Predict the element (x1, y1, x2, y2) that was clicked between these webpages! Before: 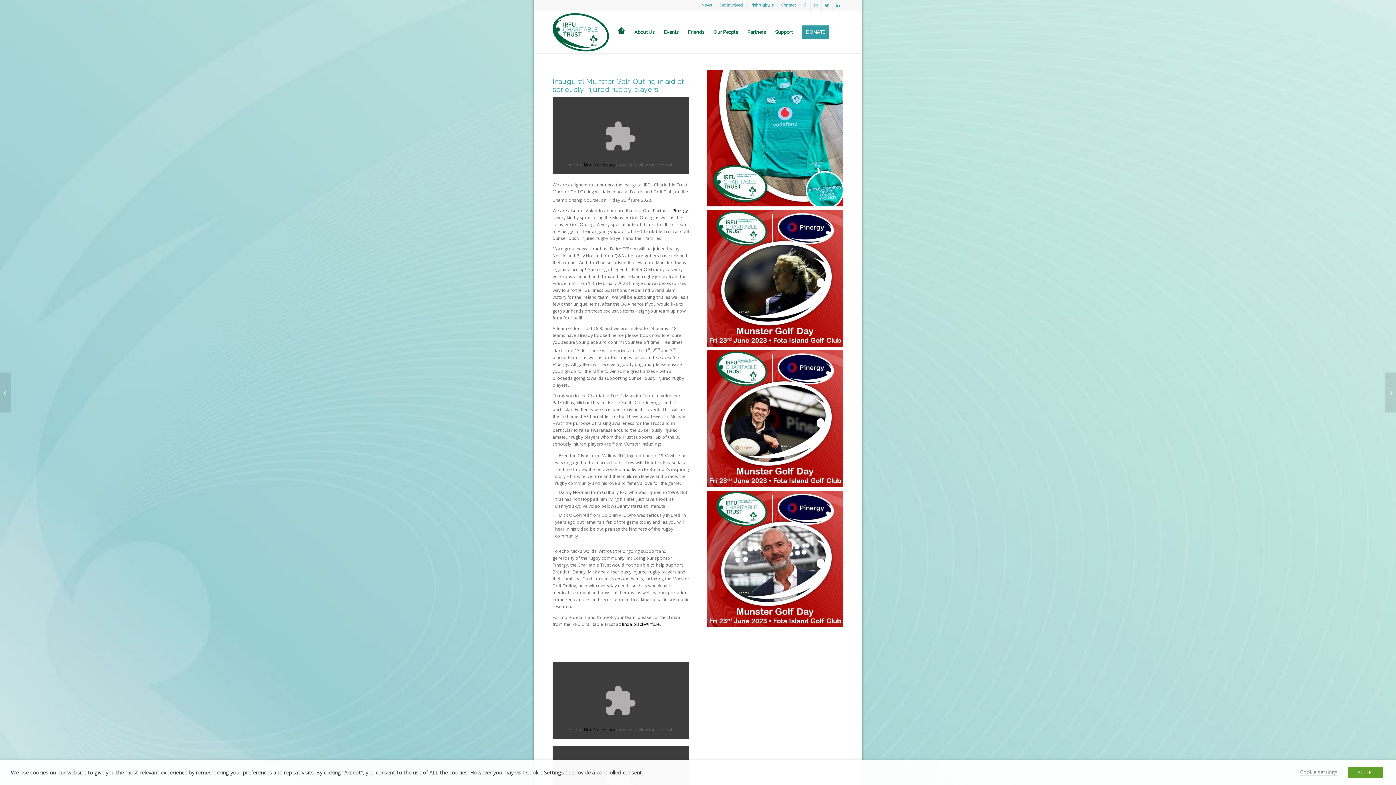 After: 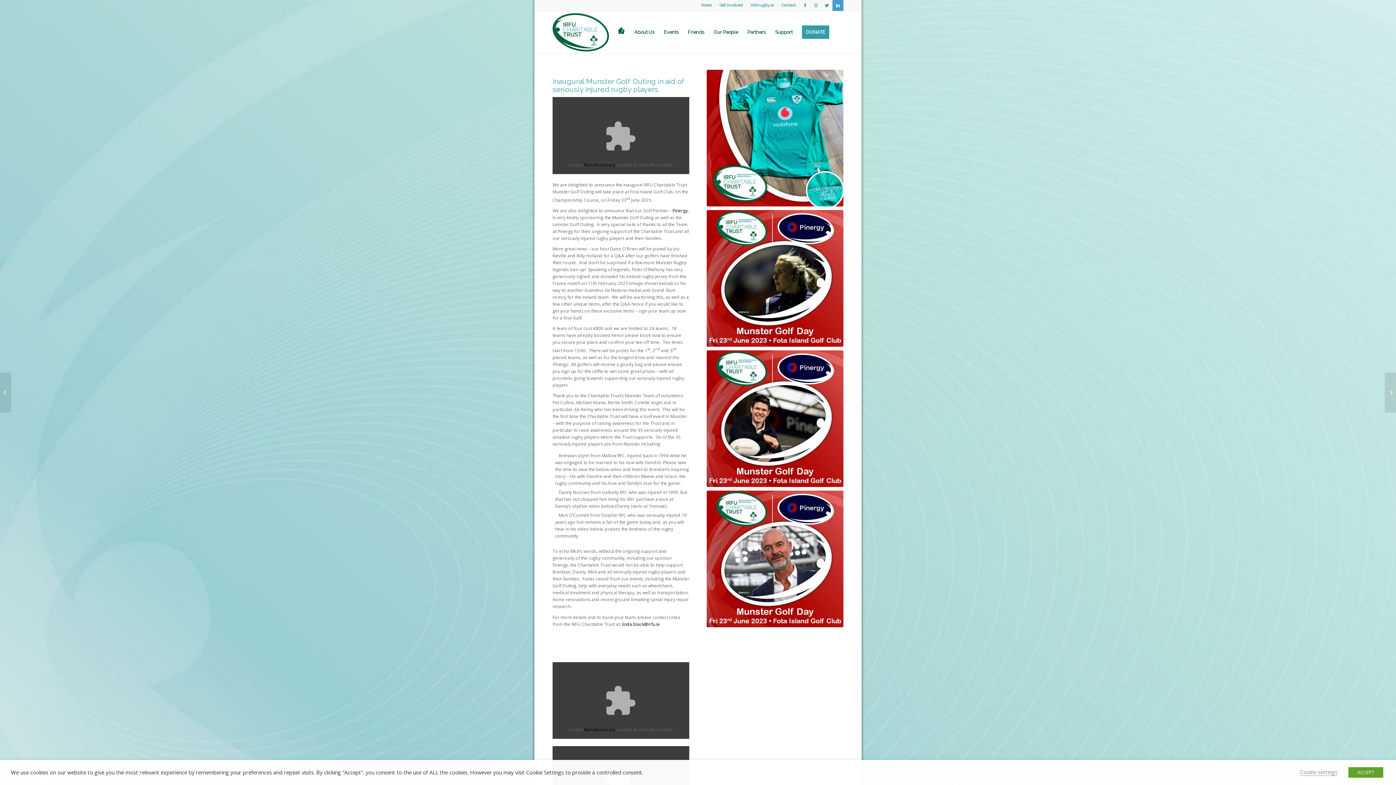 Action: bbox: (832, 0, 843, 10) label: Link to LinkedIn